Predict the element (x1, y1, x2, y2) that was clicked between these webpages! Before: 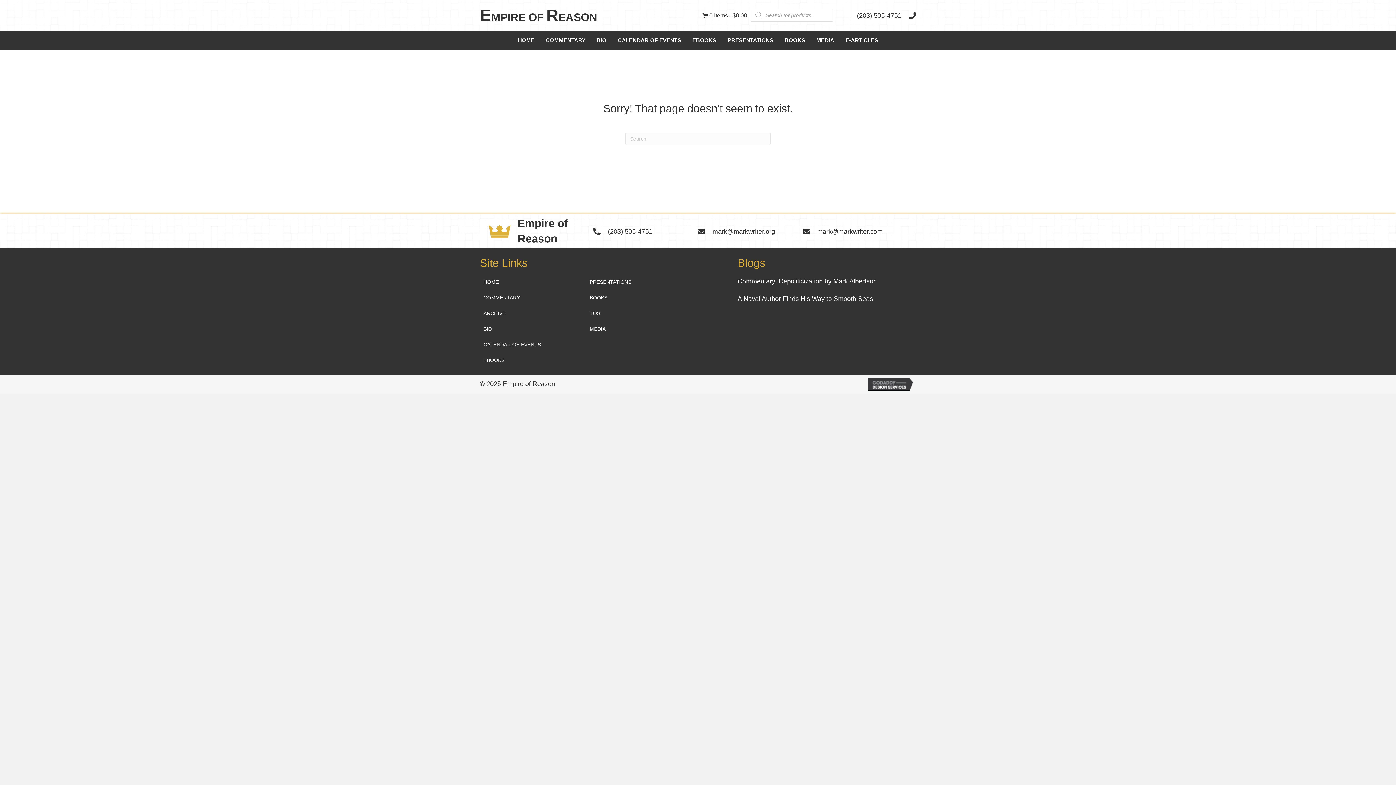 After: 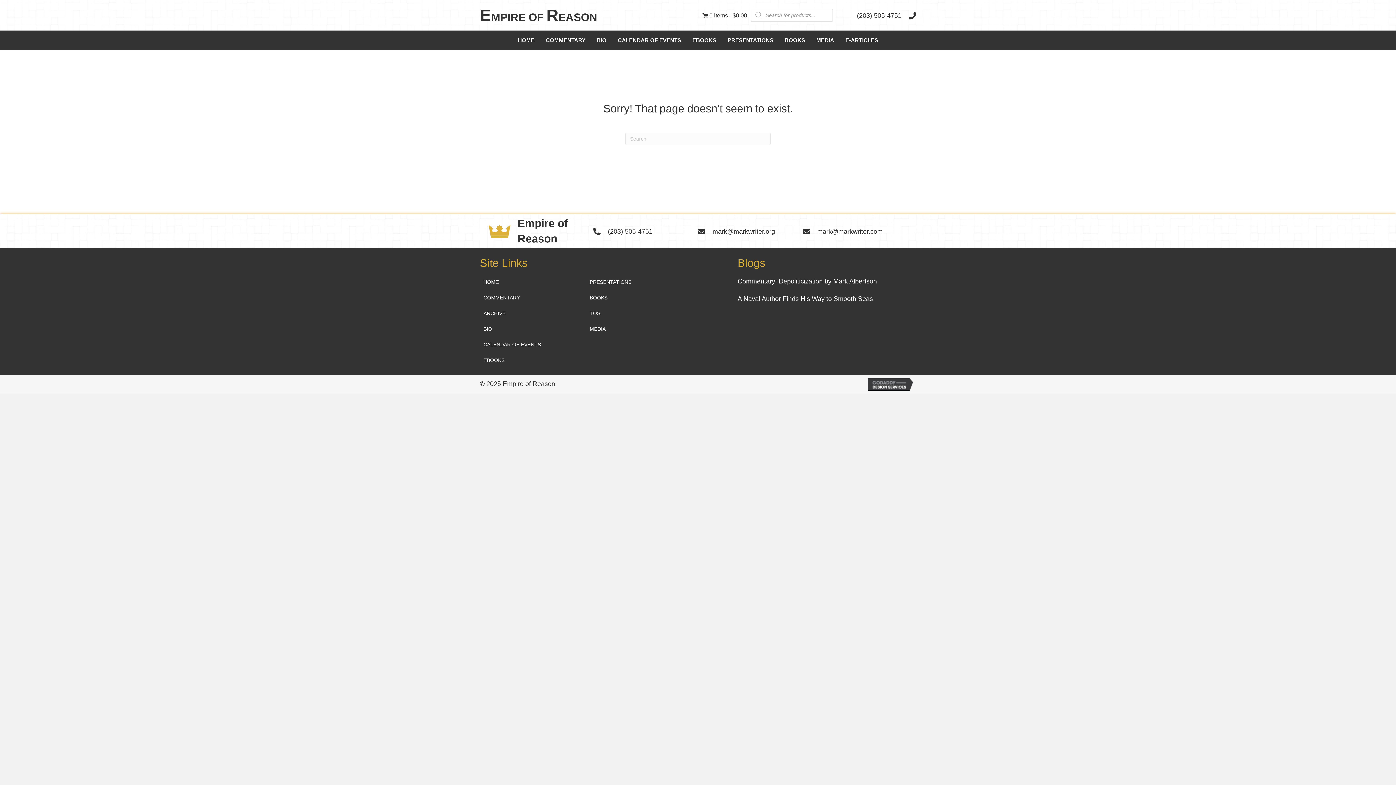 Action: bbox: (817, 227, 882, 235) label: mark@markwriter.com